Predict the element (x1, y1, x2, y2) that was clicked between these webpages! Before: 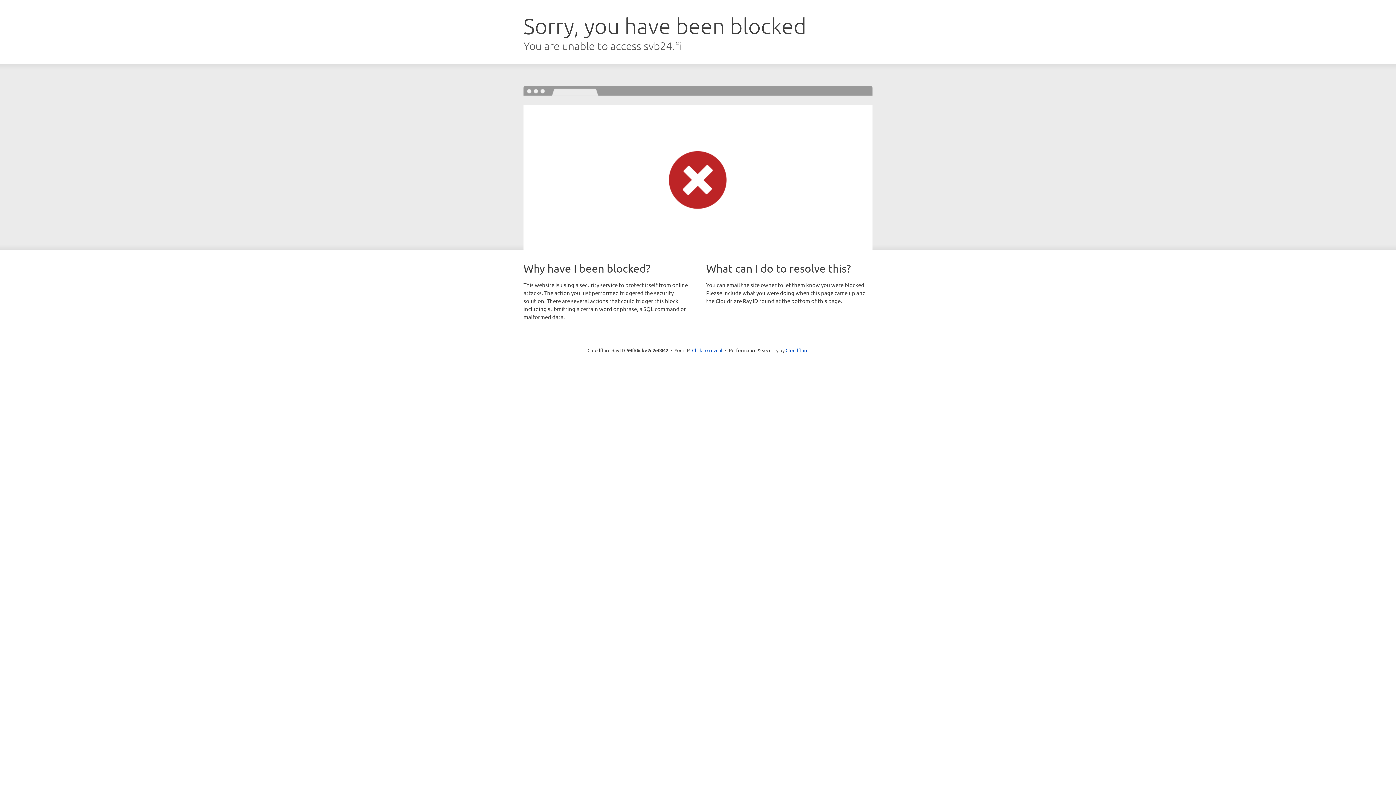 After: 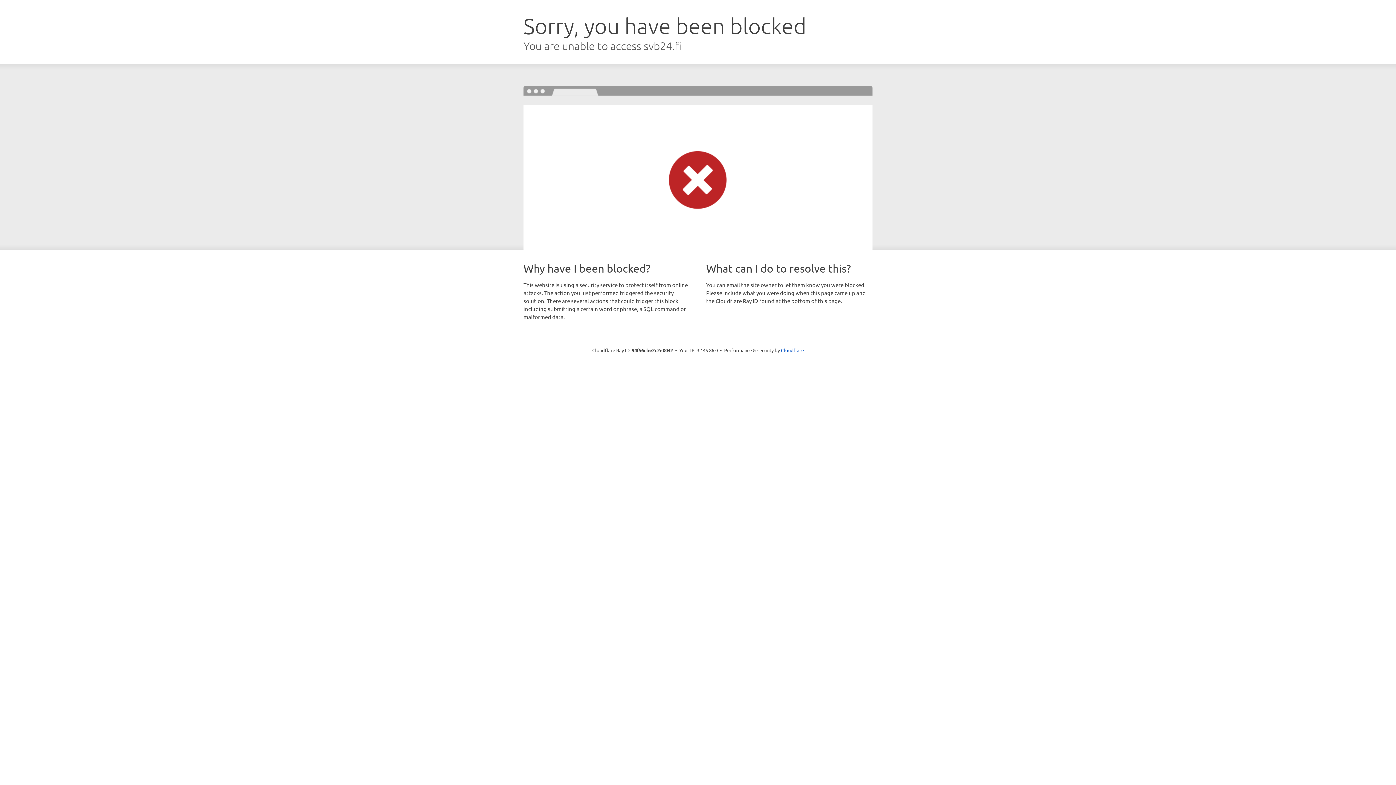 Action: label: Click to reveal bbox: (692, 346, 722, 353)